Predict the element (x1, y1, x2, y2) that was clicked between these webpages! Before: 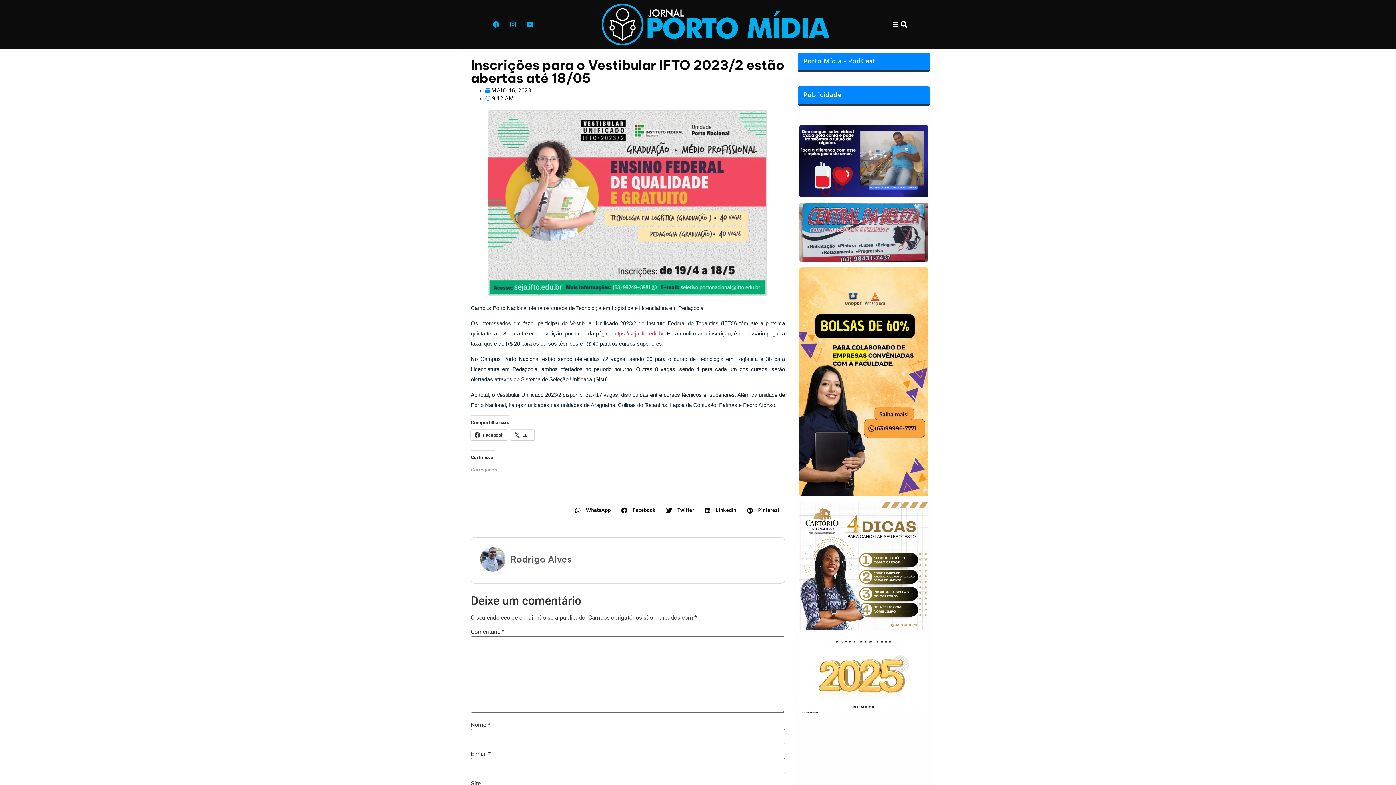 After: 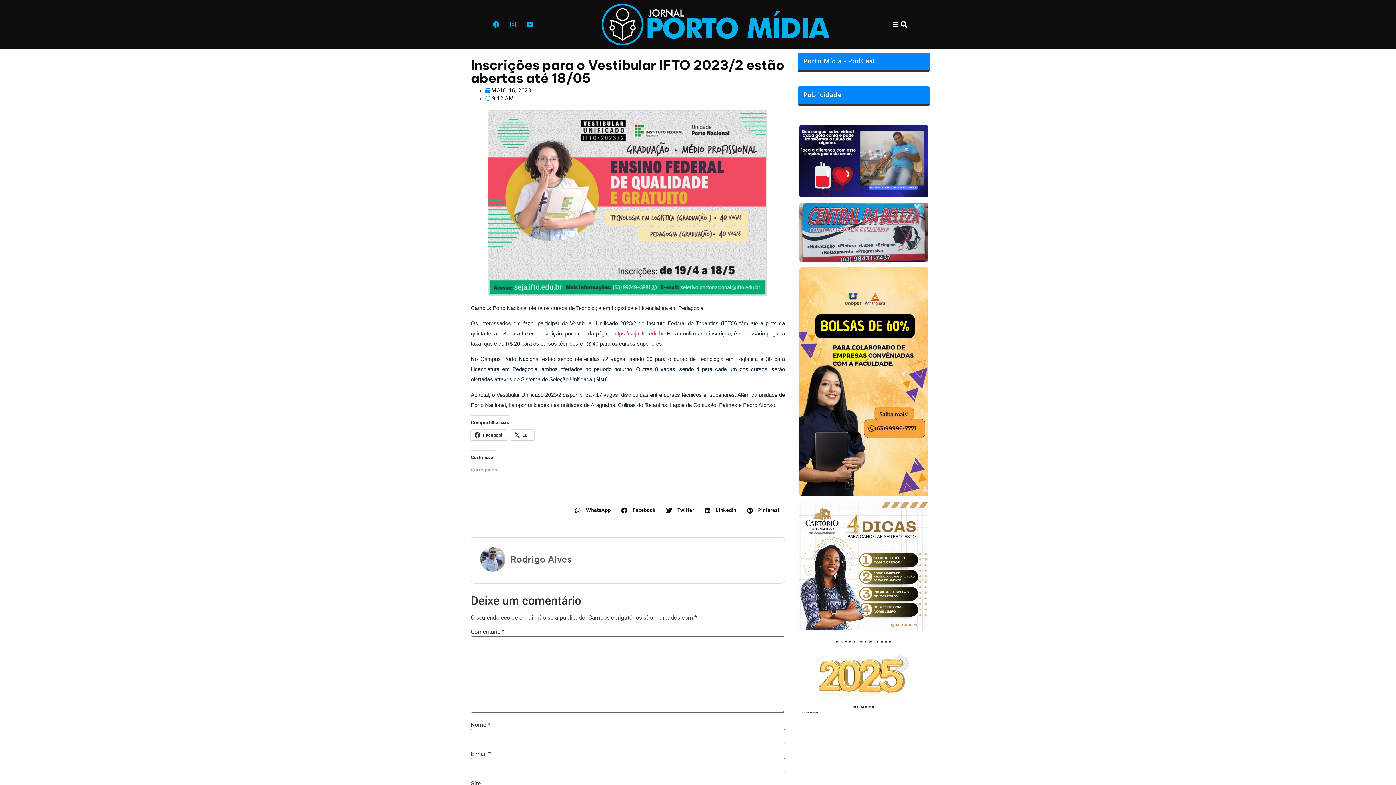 Action: bbox: (799, 124, 928, 197)